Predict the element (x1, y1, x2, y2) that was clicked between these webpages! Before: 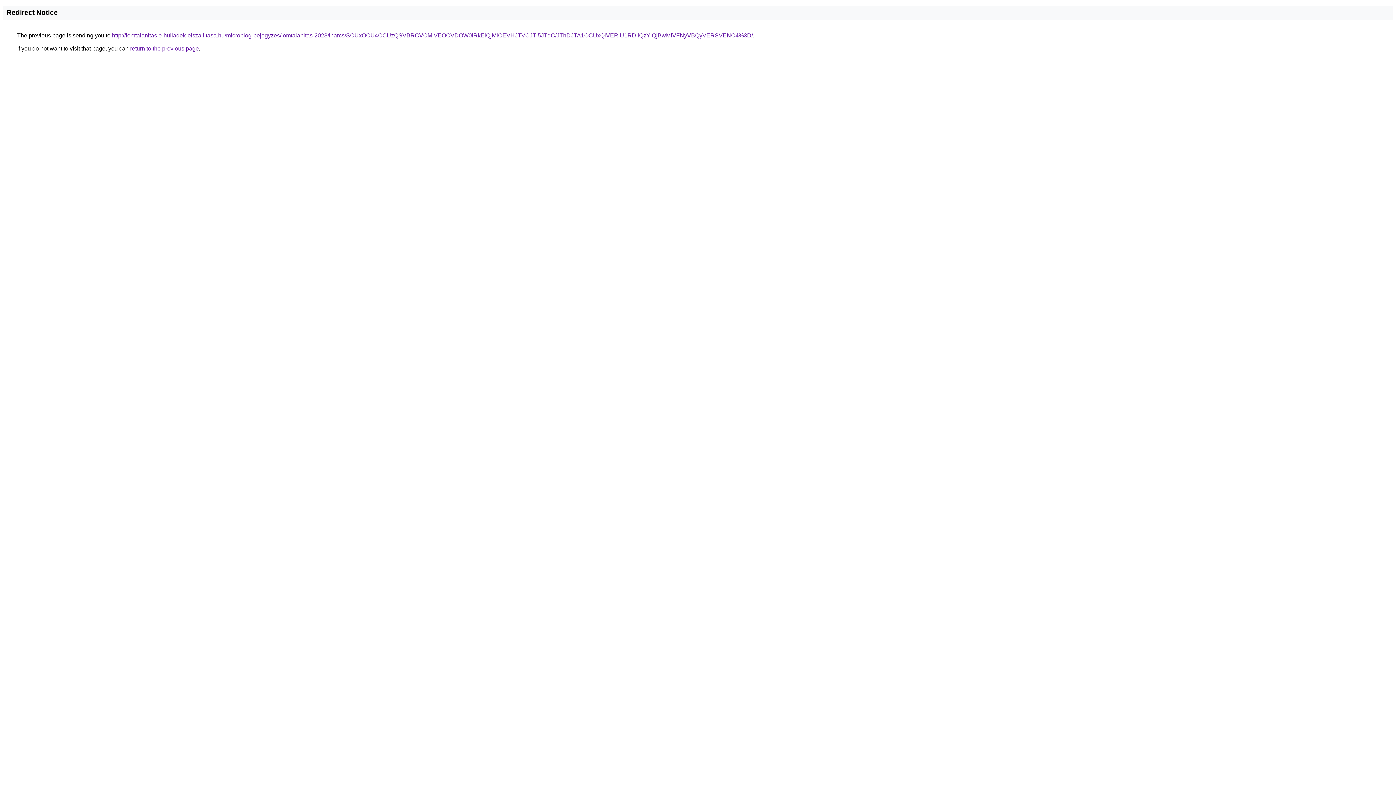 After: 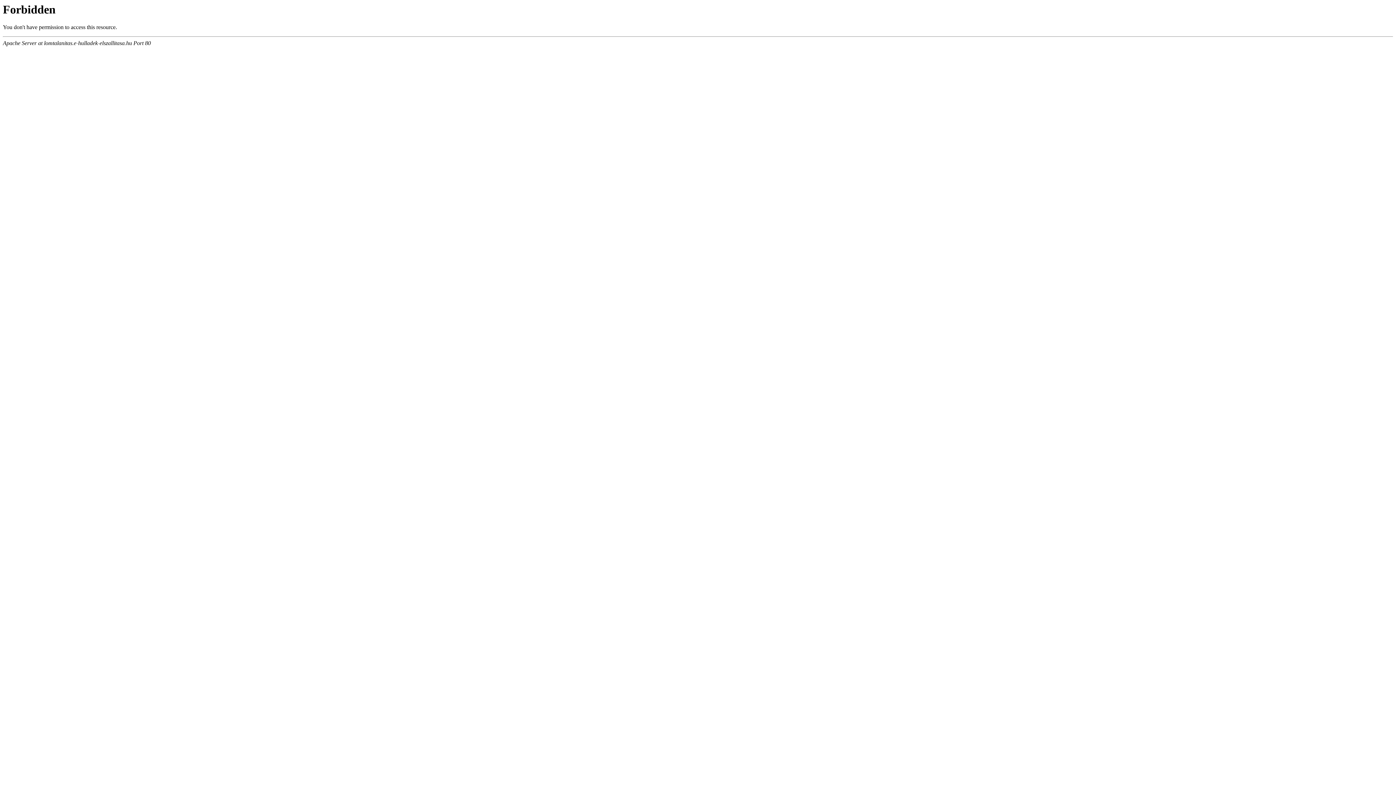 Action: label: http://lomtalanitas.e-hulladek-elszallitasa.hu/microblog-bejegyzes/lomtalanitas-2023/inarcs/SCUxOCU4OCUzQSVBRCVCMiVEOCVDOW0lRkElQjMlOEVHJTVCJTI5JTdC/JThDJTA1OCUxQiVERiU1RDIlQzYlQjBwMiVFNyVBQyVERSVENC4%3D/ bbox: (112, 32, 753, 38)